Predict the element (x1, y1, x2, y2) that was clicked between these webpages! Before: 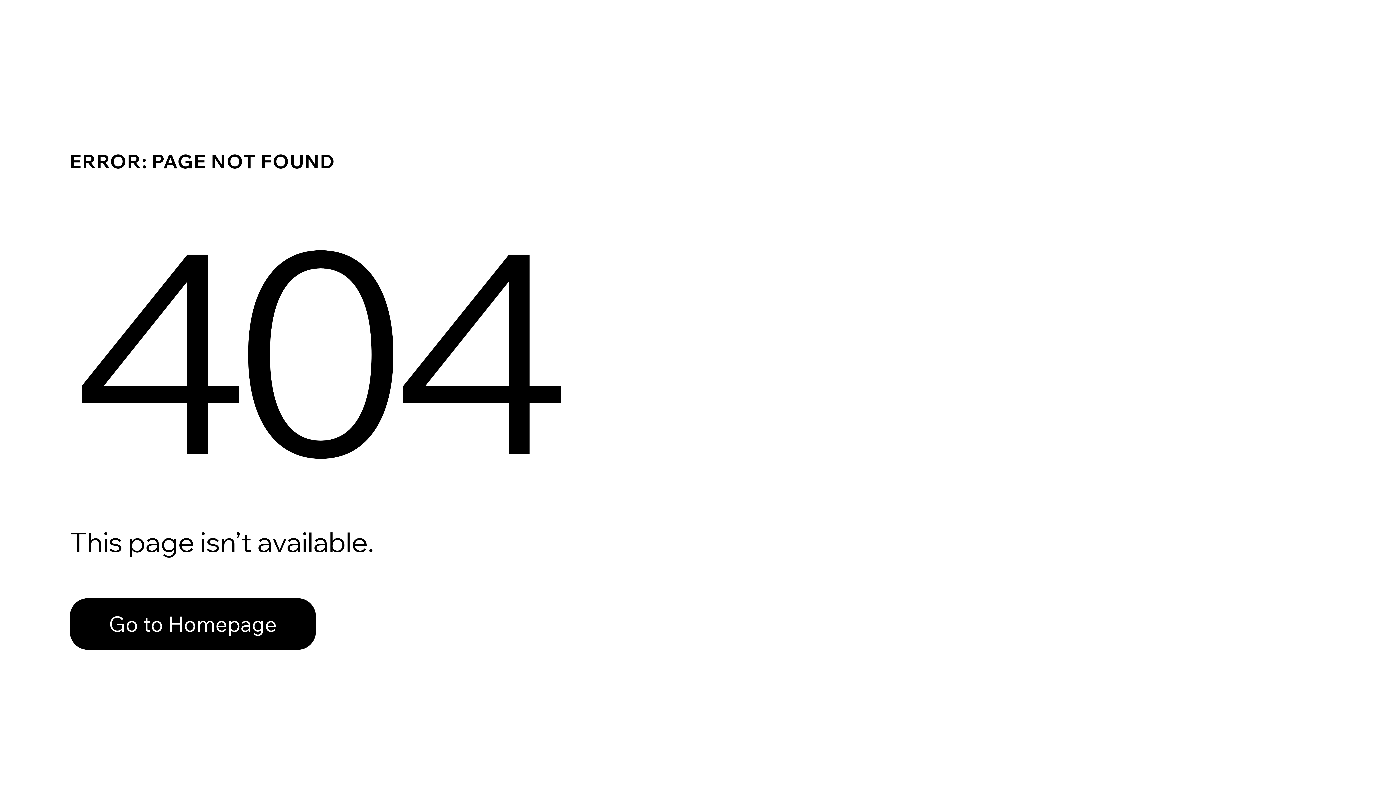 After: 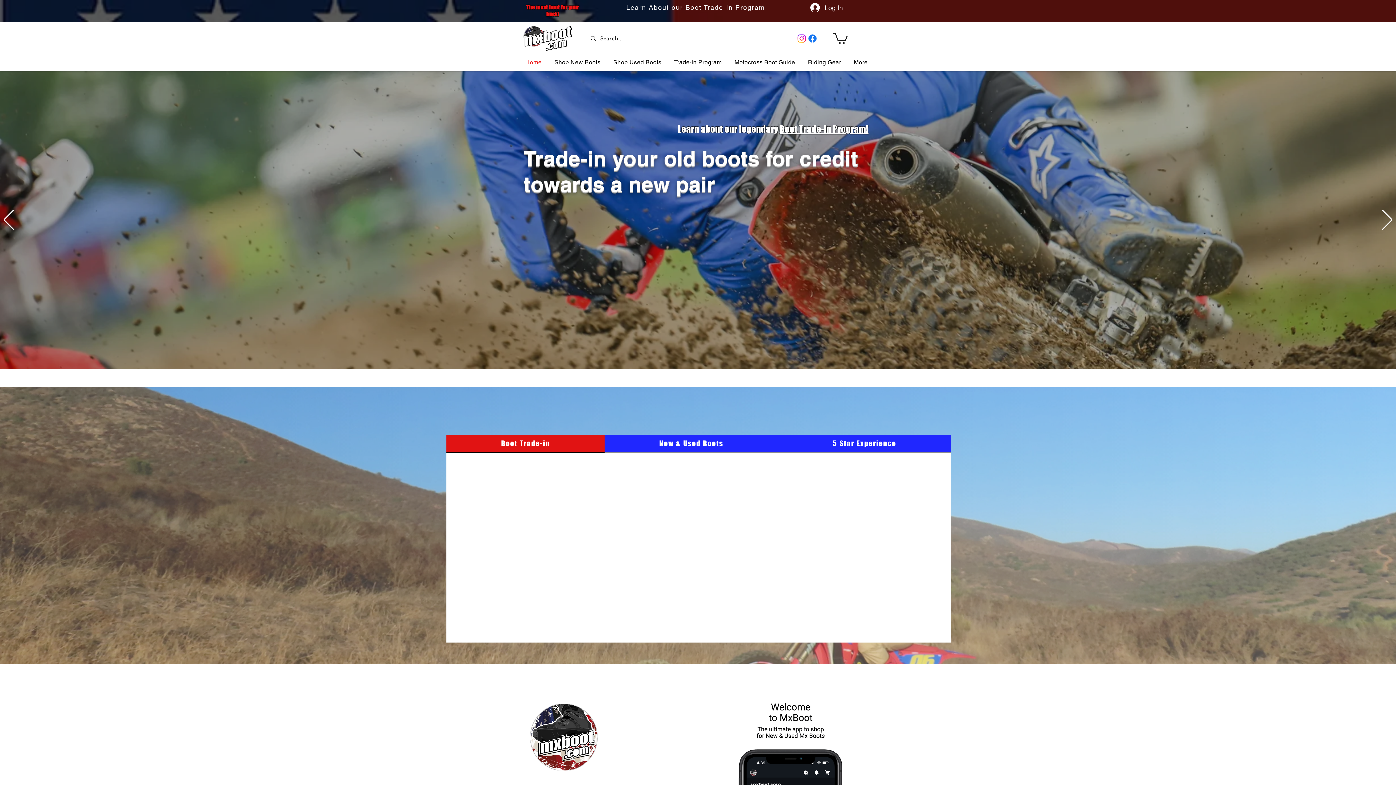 Action: bbox: (69, 598, 316, 650) label: Go to Homepage